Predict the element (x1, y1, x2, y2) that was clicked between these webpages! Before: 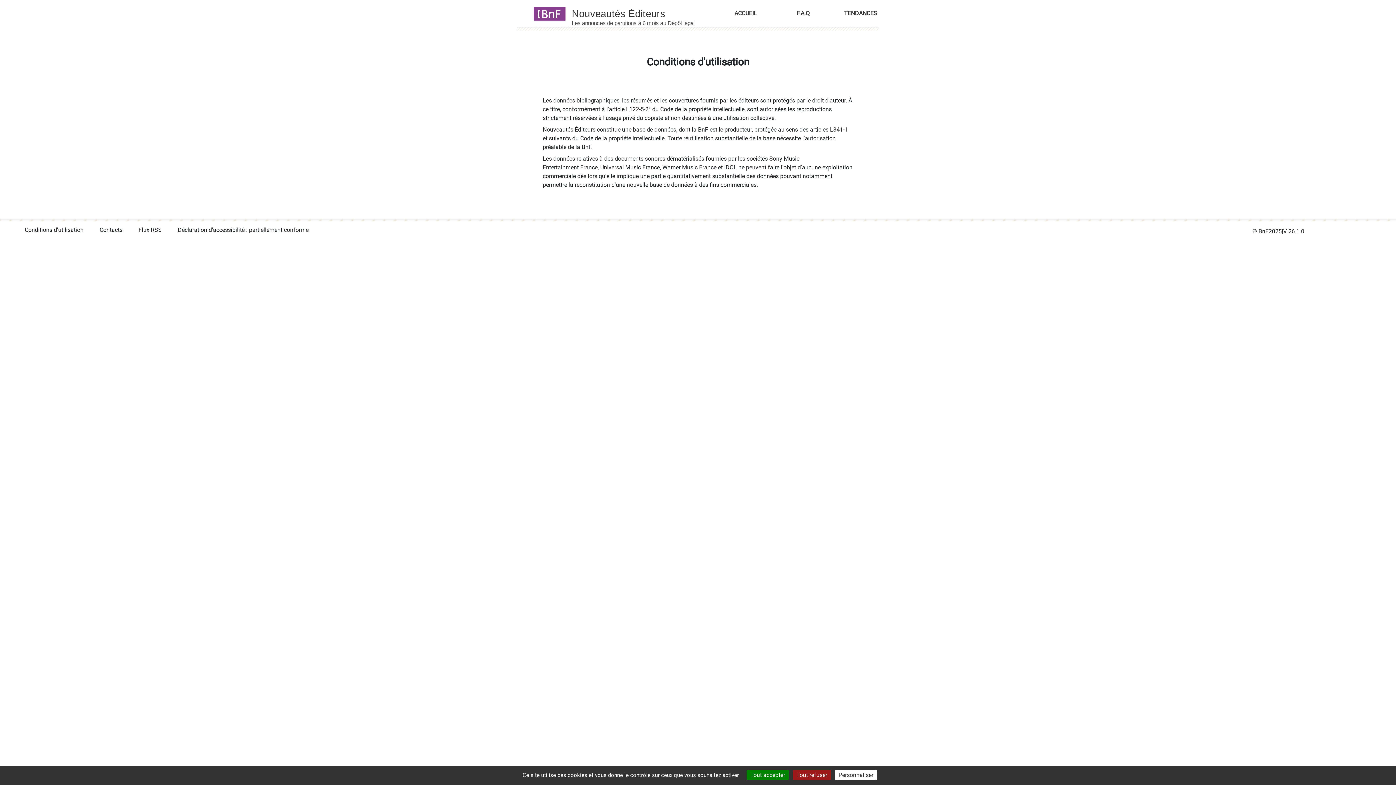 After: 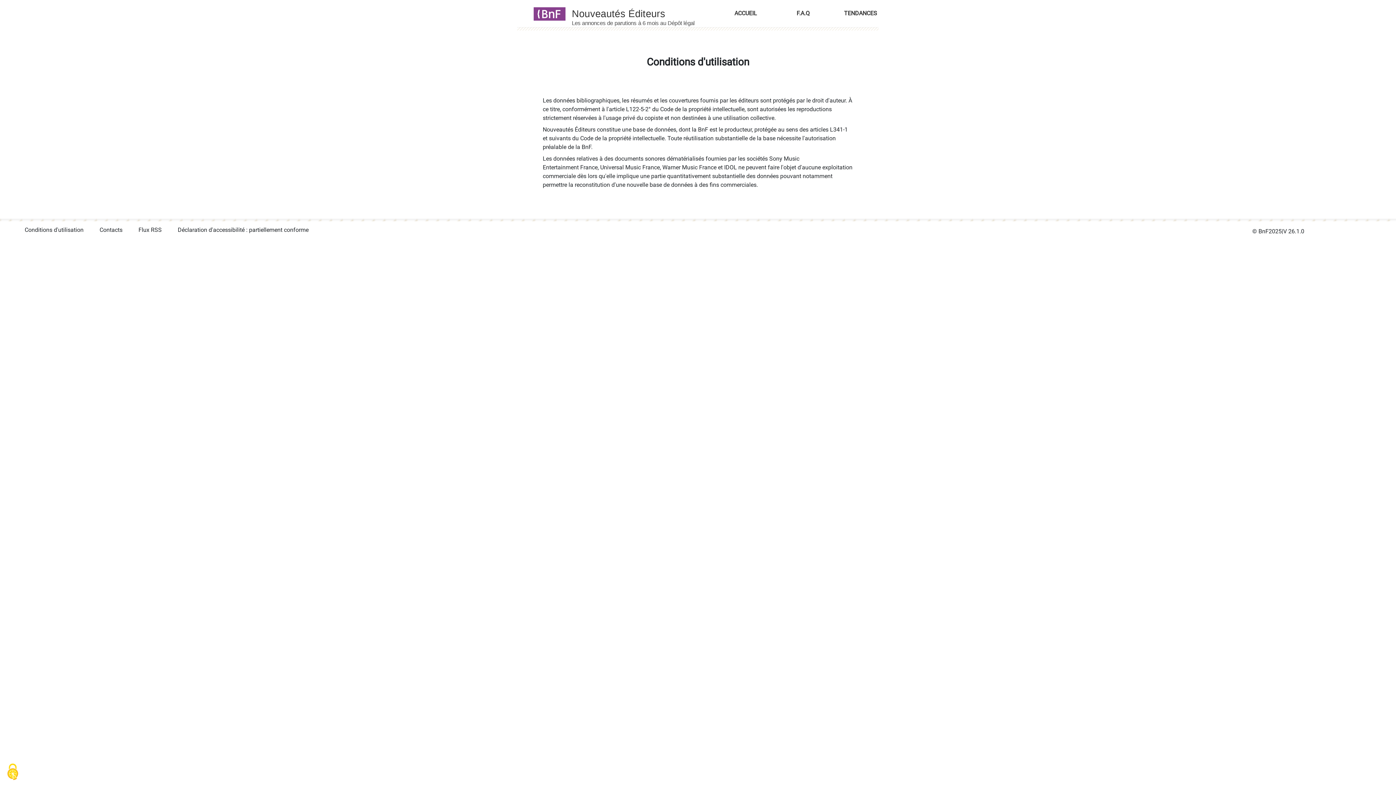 Action: label: Cookies : Tout refuser bbox: (792, 770, 831, 780)